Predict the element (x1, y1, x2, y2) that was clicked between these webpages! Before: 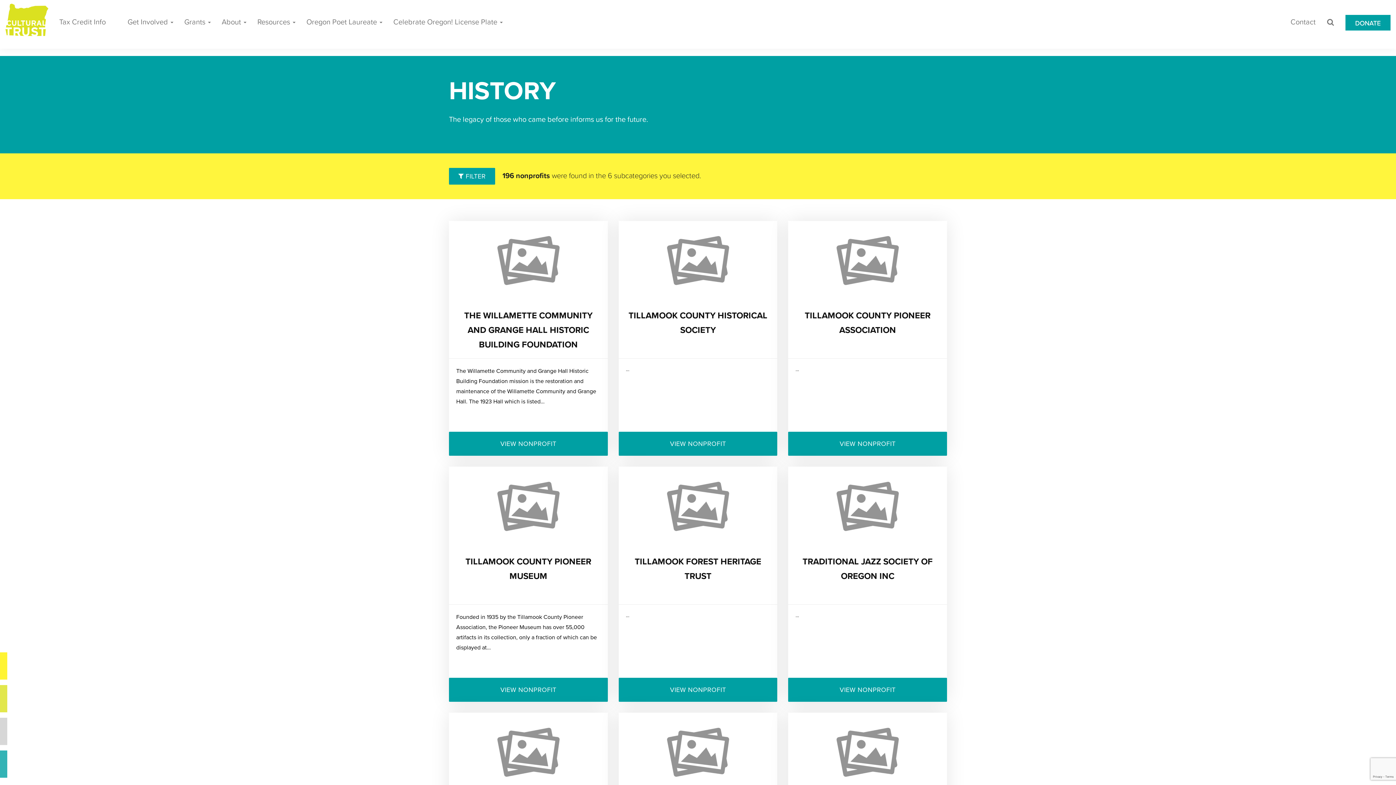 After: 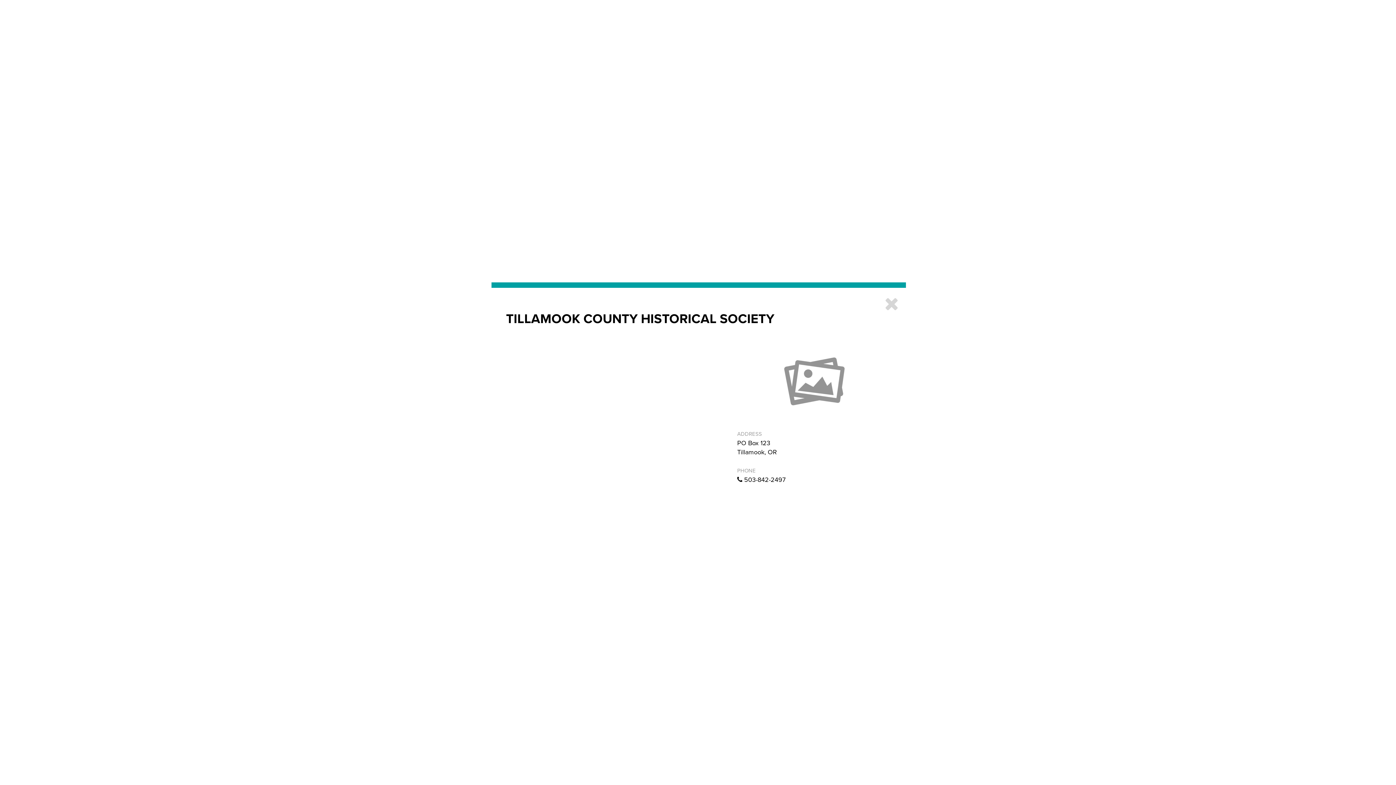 Action: bbox: (618, 221, 777, 300)